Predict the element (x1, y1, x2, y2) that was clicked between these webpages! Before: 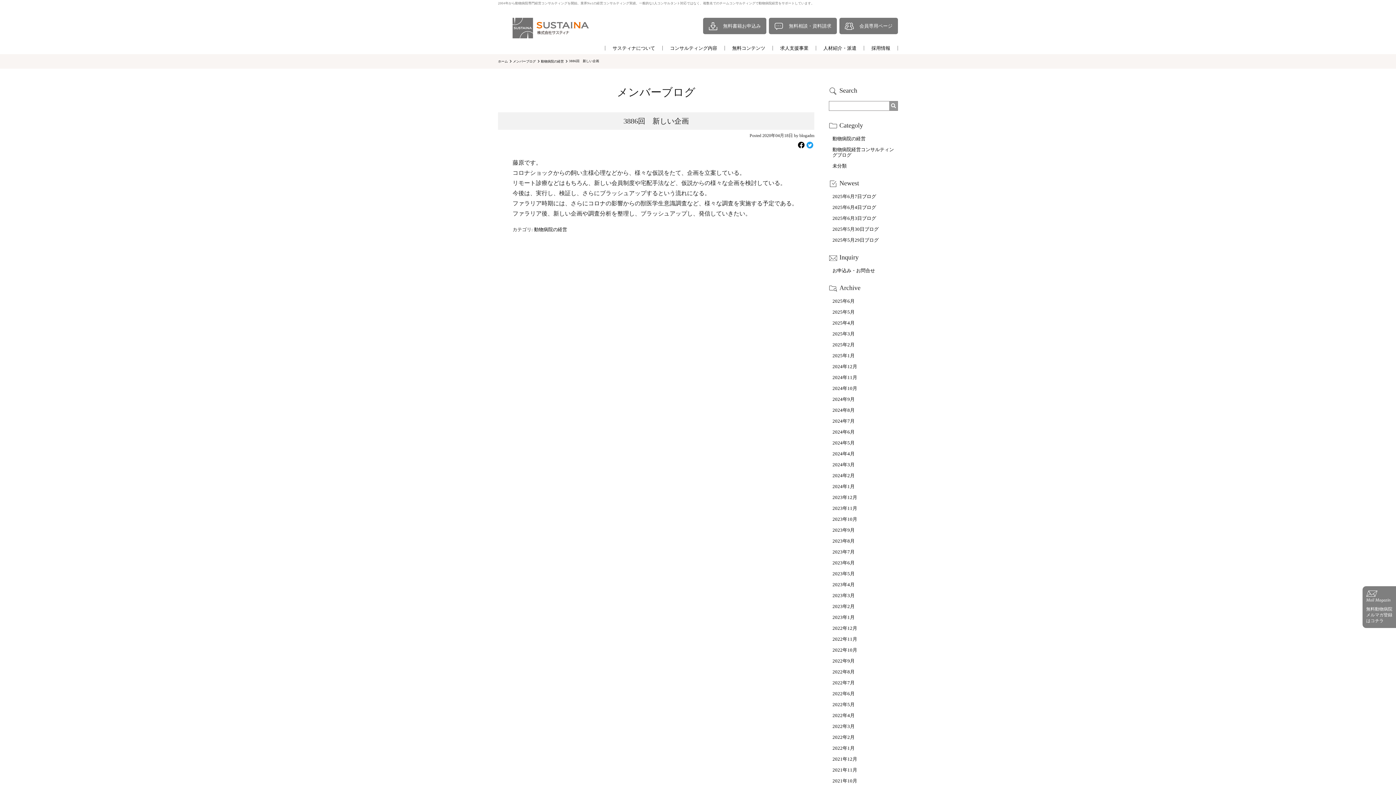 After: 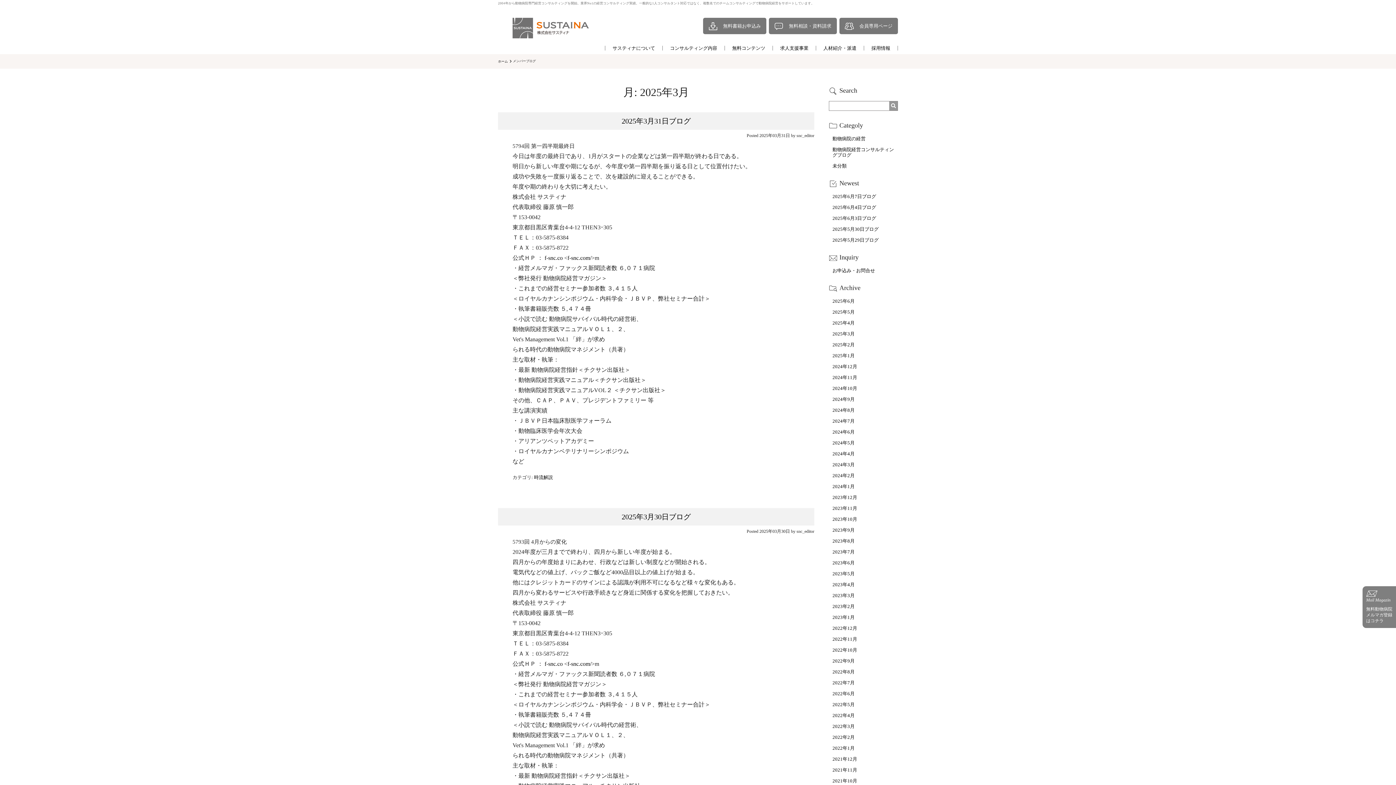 Action: label: 2025年3月 bbox: (832, 331, 898, 336)